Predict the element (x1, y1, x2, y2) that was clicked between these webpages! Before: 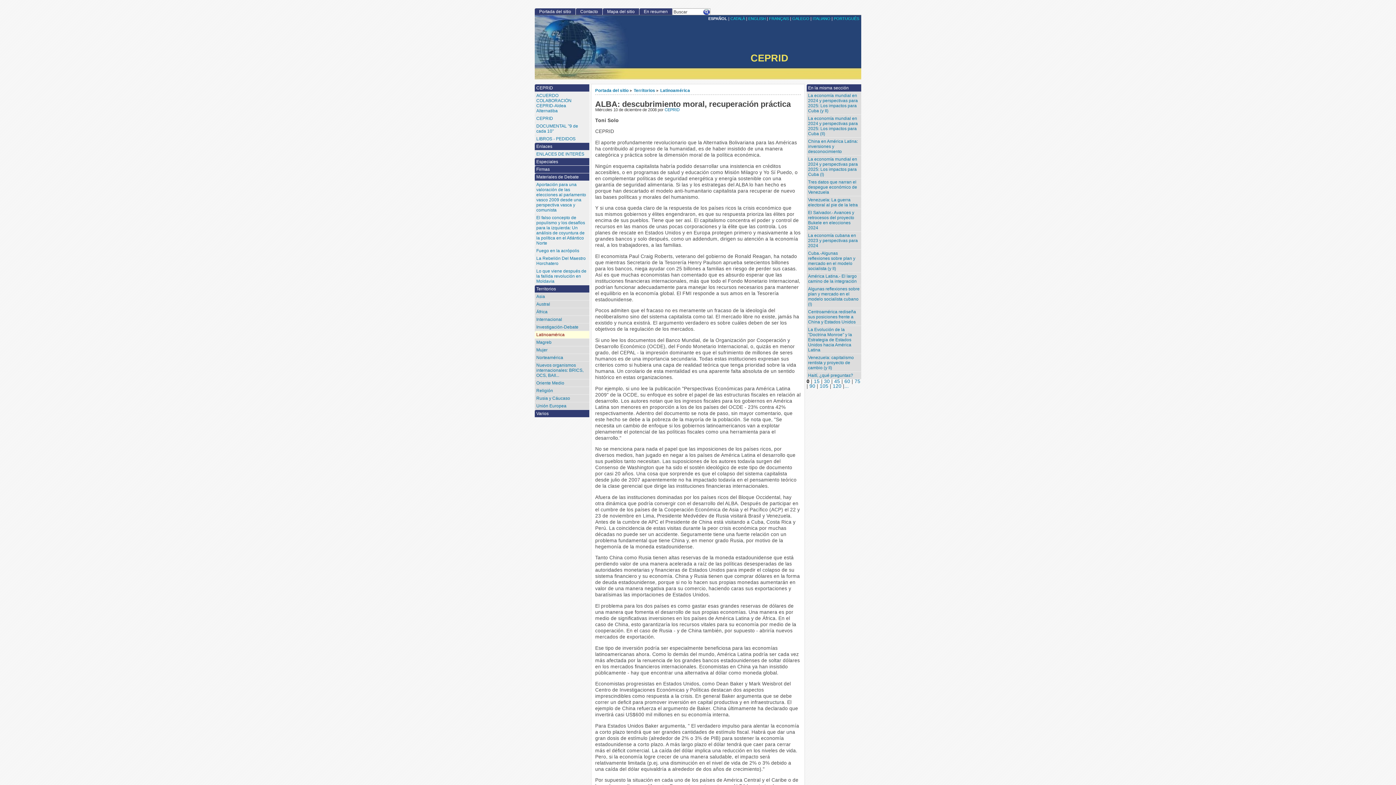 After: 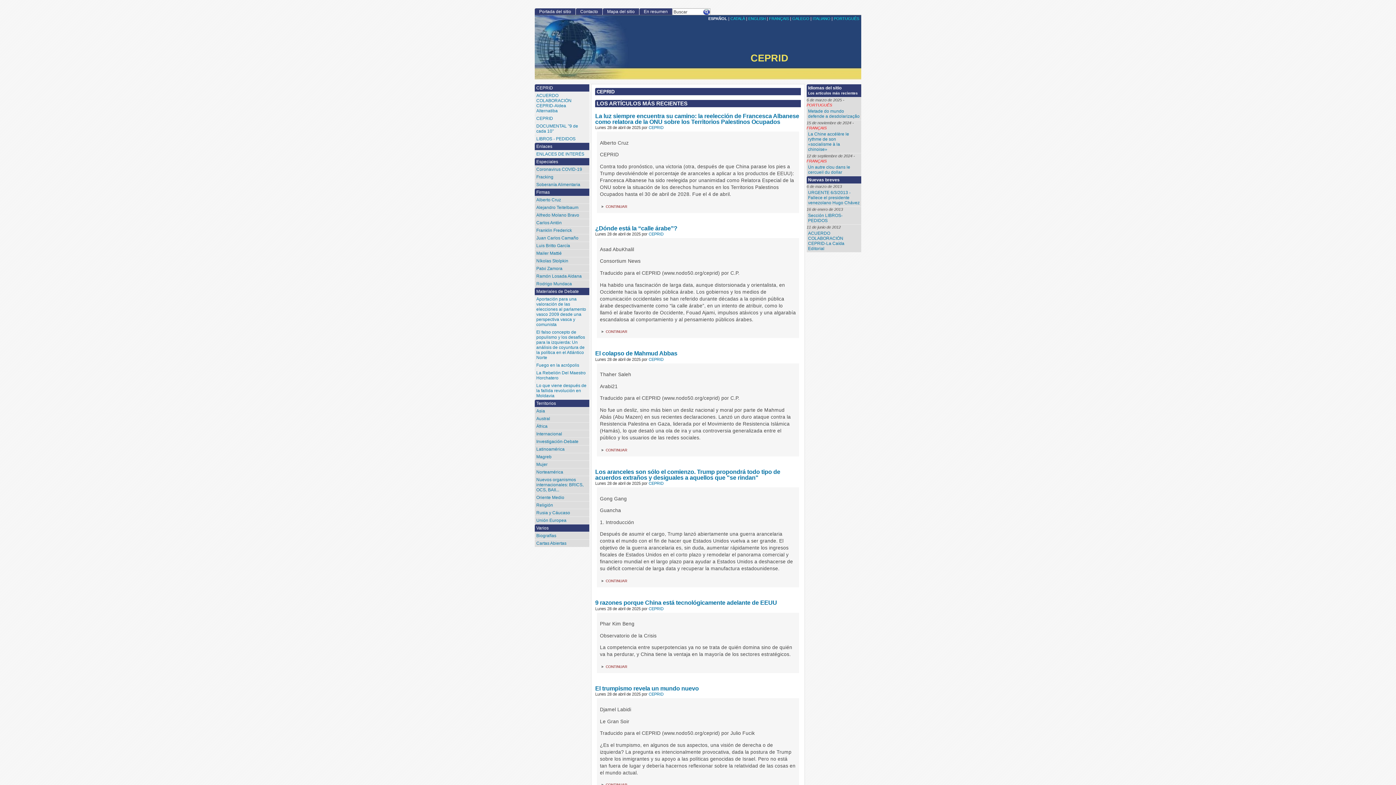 Action: label: Portada del sitio bbox: (595, 88, 628, 92)